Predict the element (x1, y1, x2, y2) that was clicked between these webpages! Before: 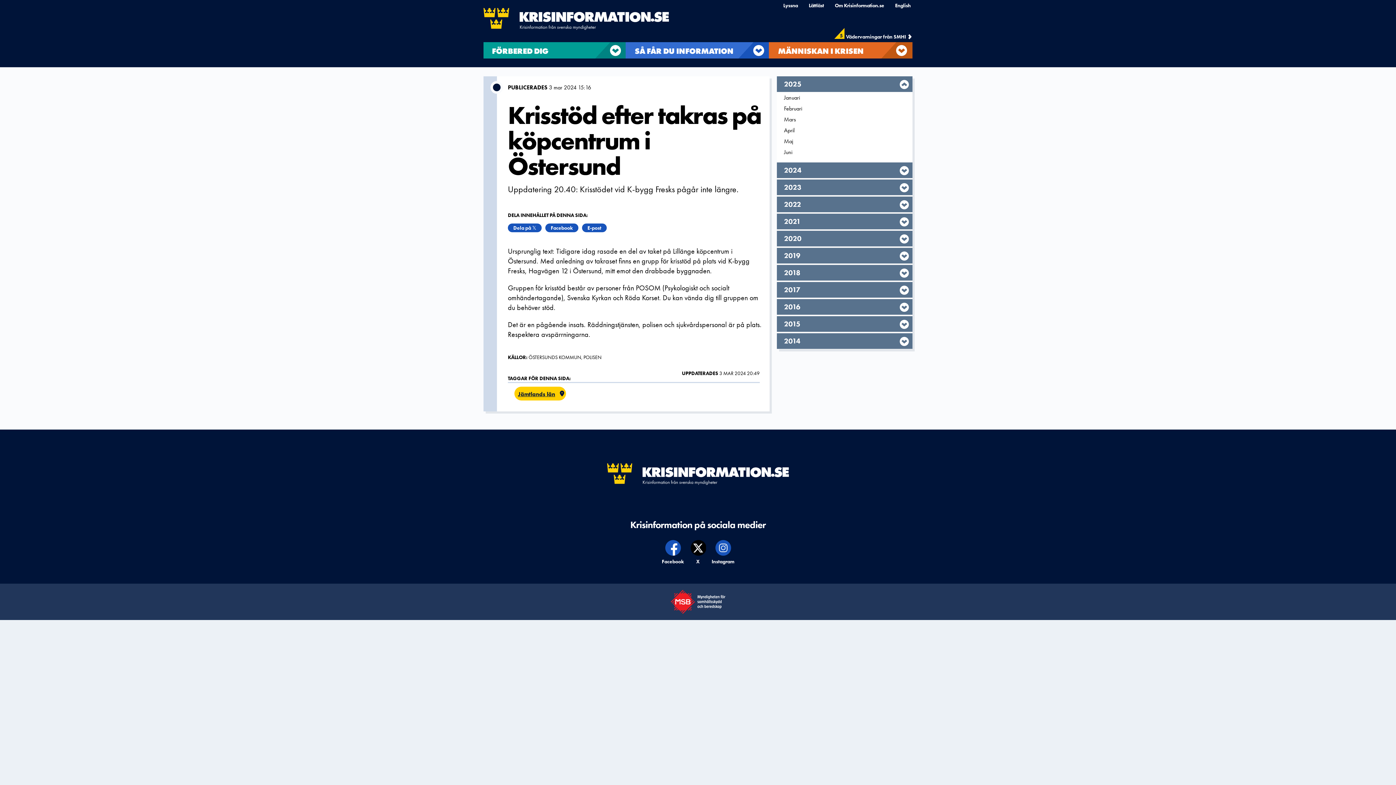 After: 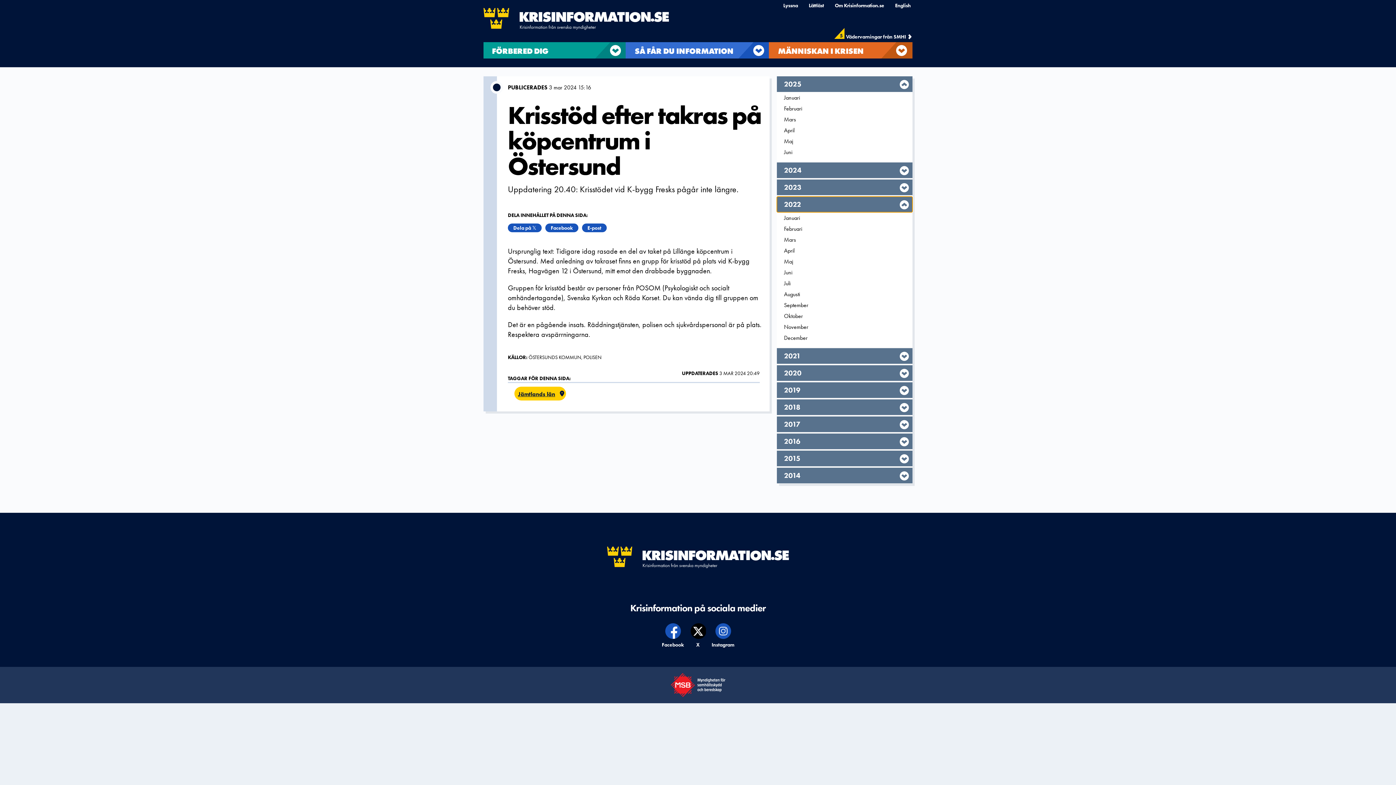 Action: label: År,
2022 bbox: (776, 196, 912, 212)